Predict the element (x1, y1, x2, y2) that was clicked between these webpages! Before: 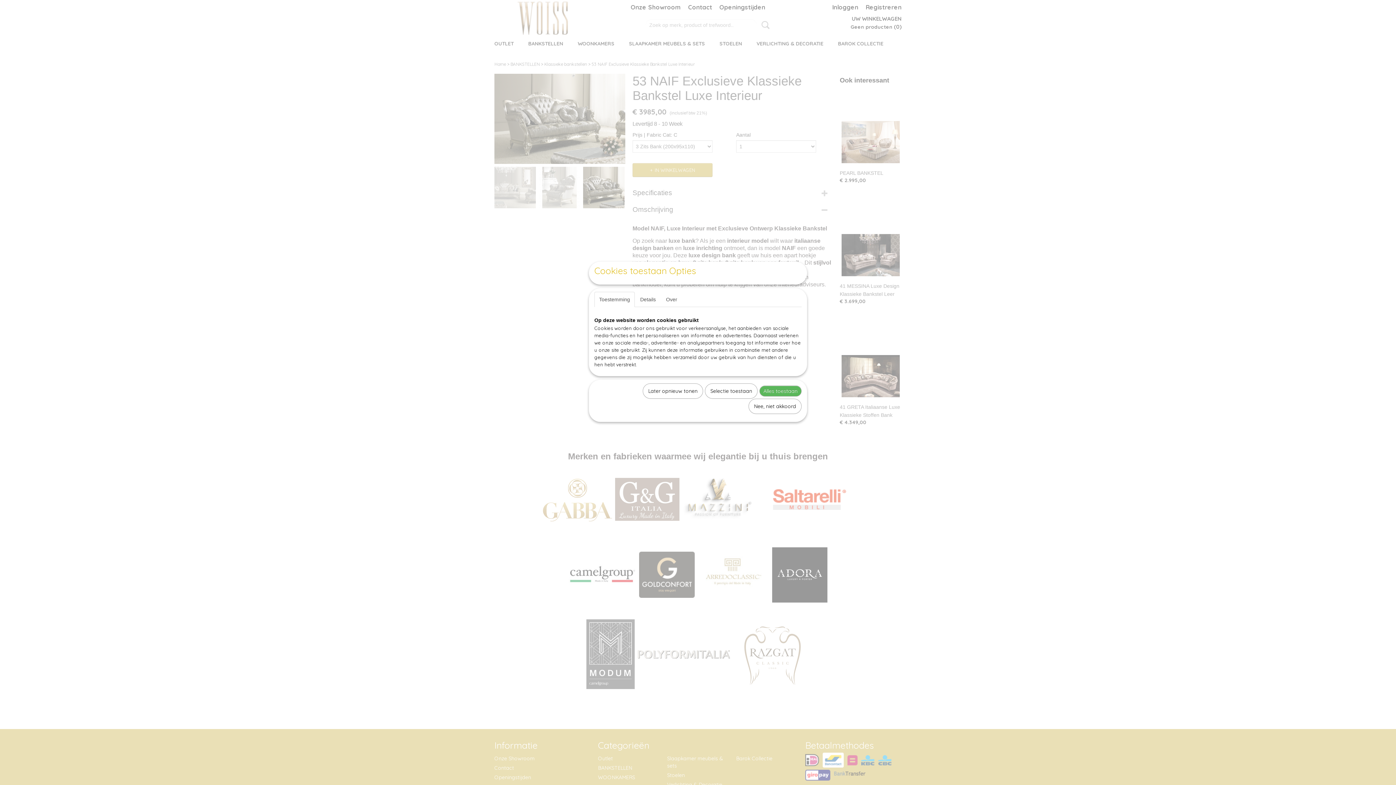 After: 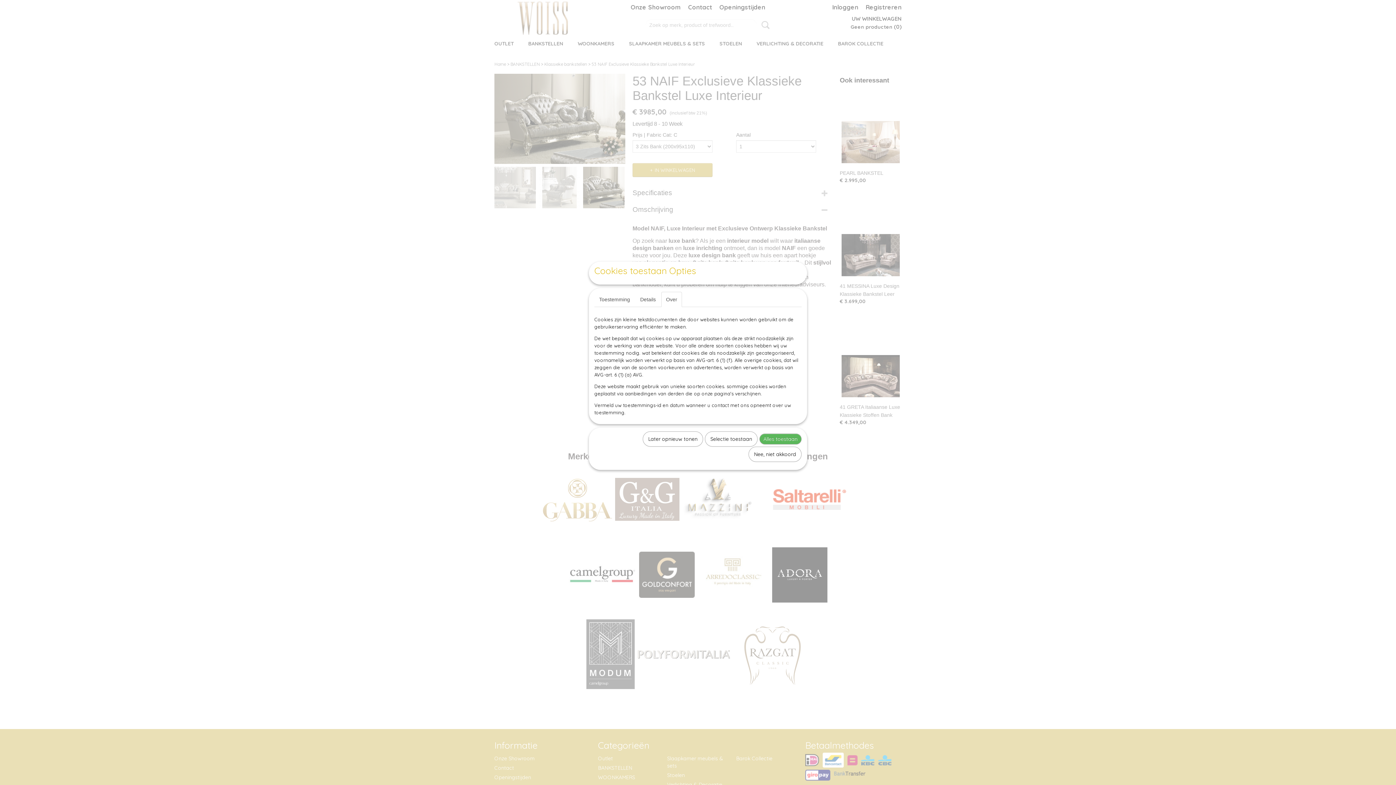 Action: label: Over bbox: (661, 291, 682, 307)